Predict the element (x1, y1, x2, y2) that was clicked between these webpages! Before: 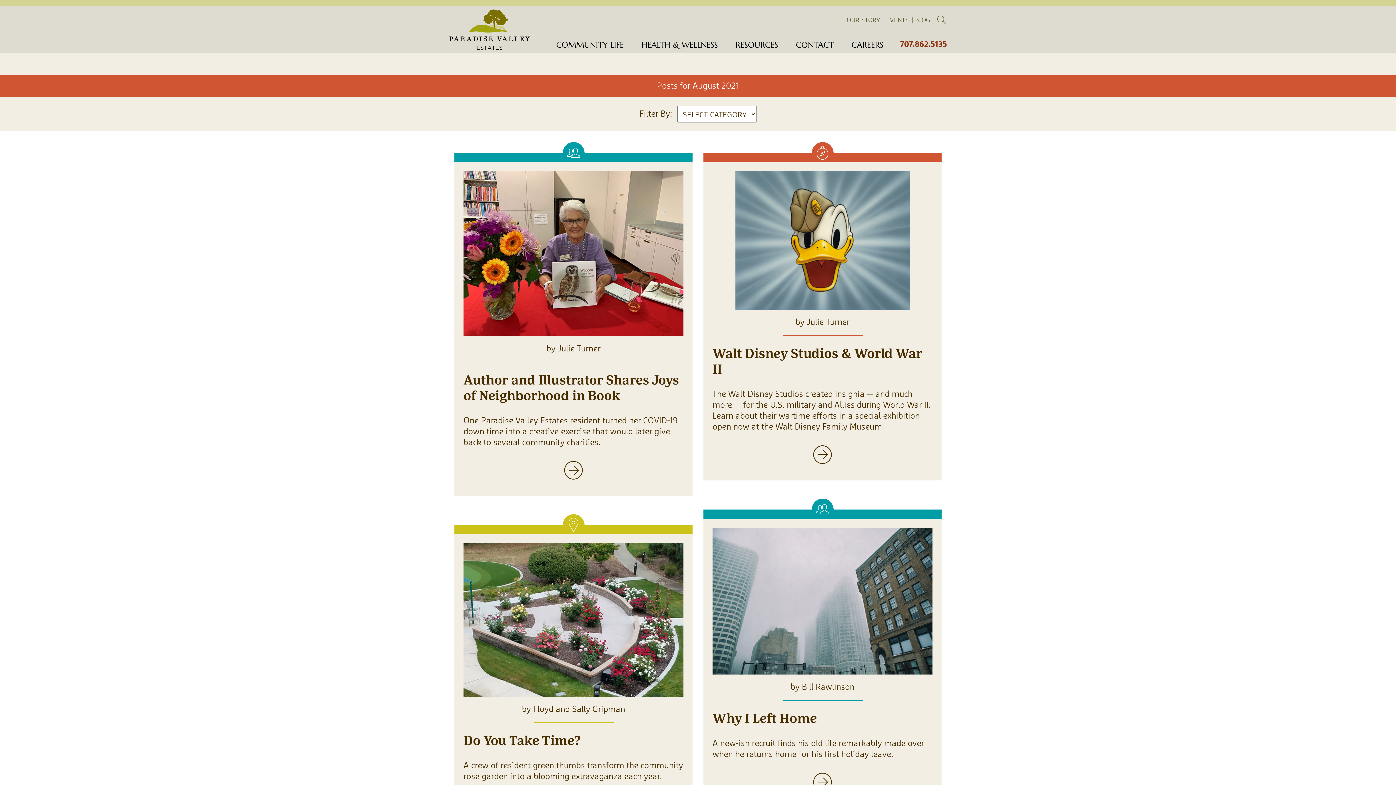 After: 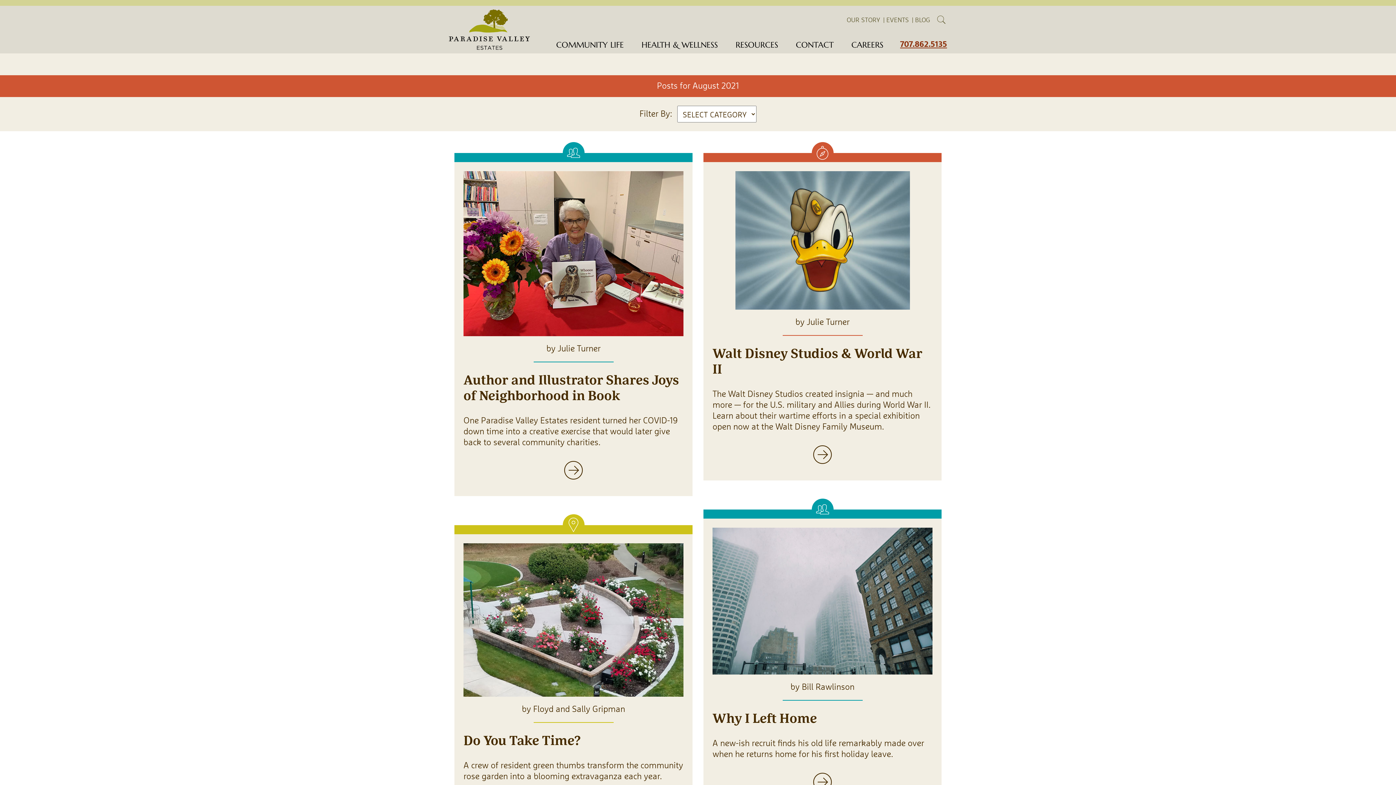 Action: label: 707.862.5135 bbox: (900, 39, 947, 51)